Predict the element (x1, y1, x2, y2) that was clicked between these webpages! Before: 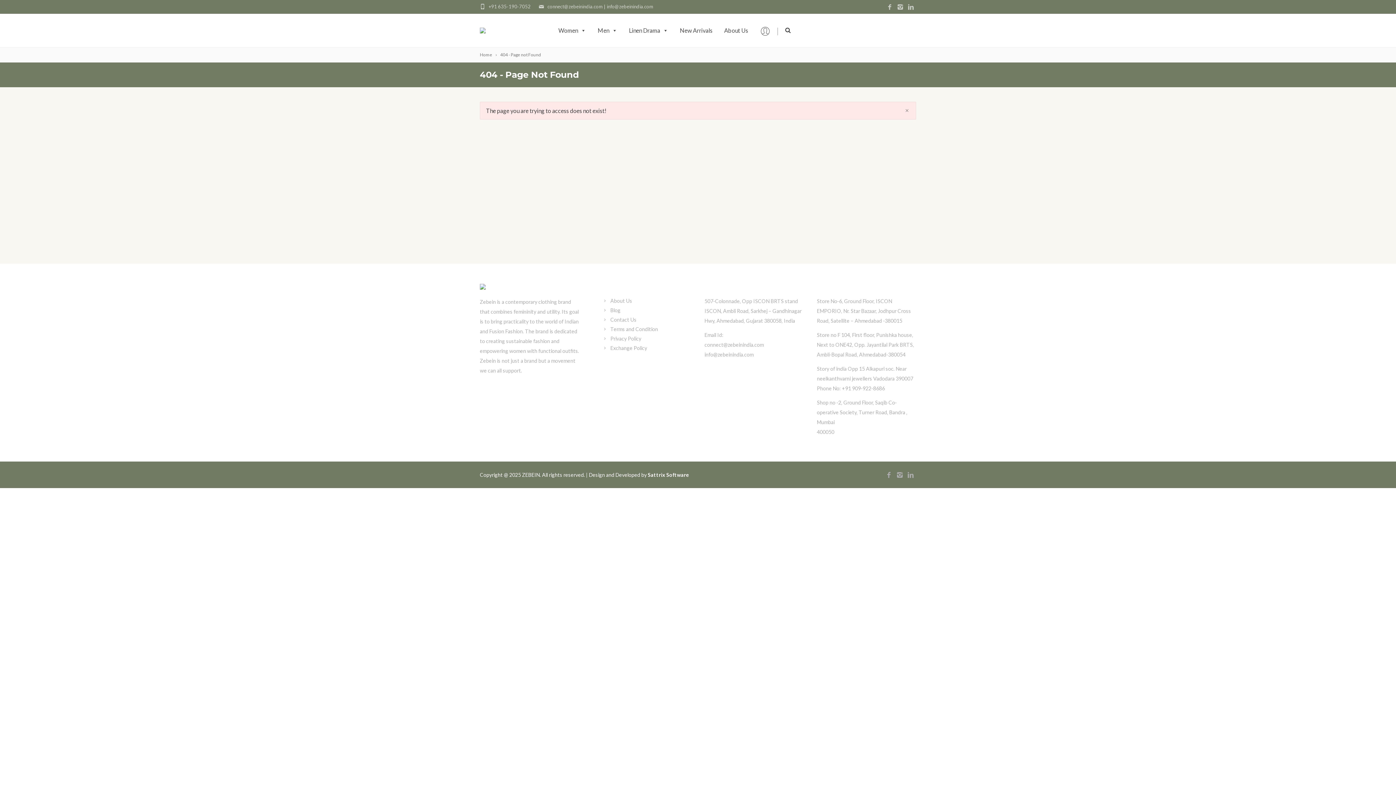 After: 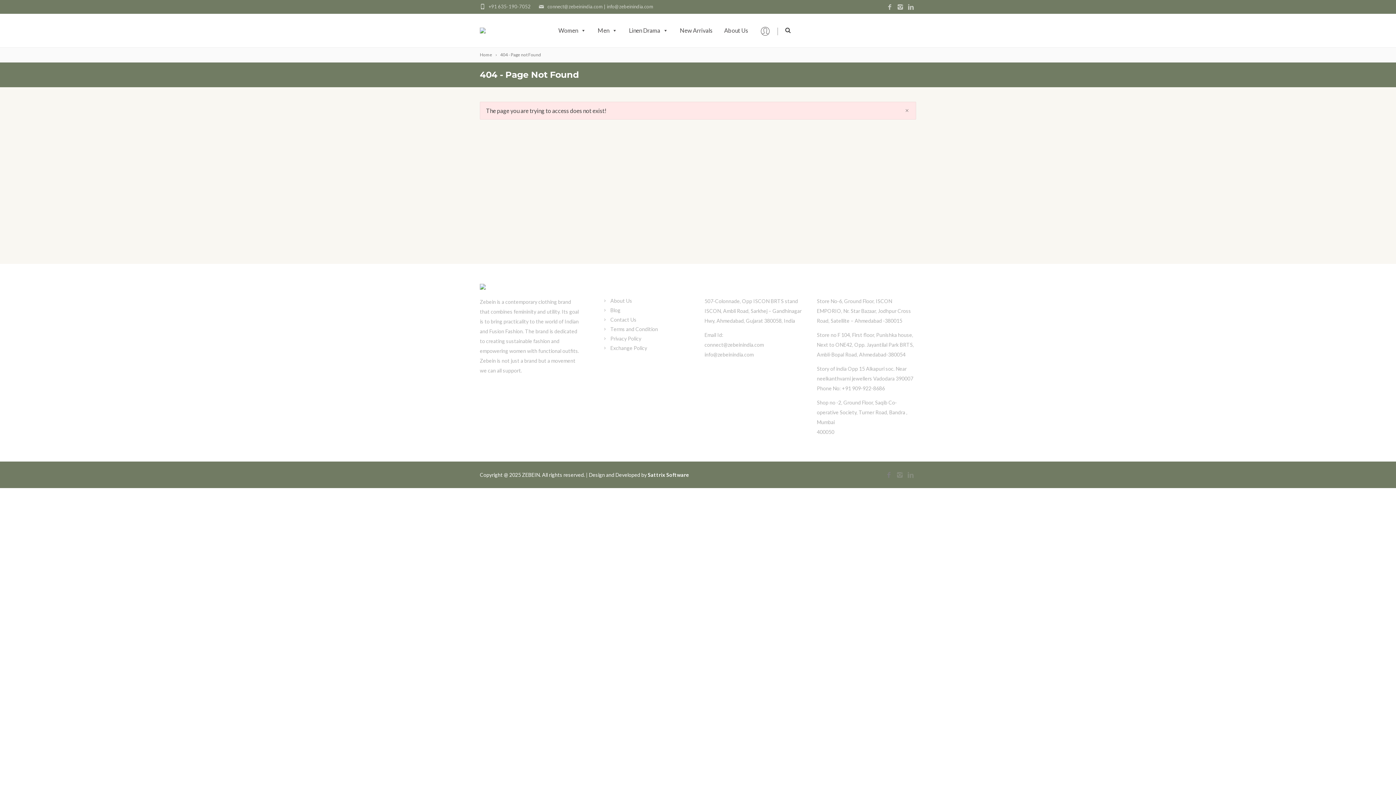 Action: bbox: (883, 471, 894, 481)